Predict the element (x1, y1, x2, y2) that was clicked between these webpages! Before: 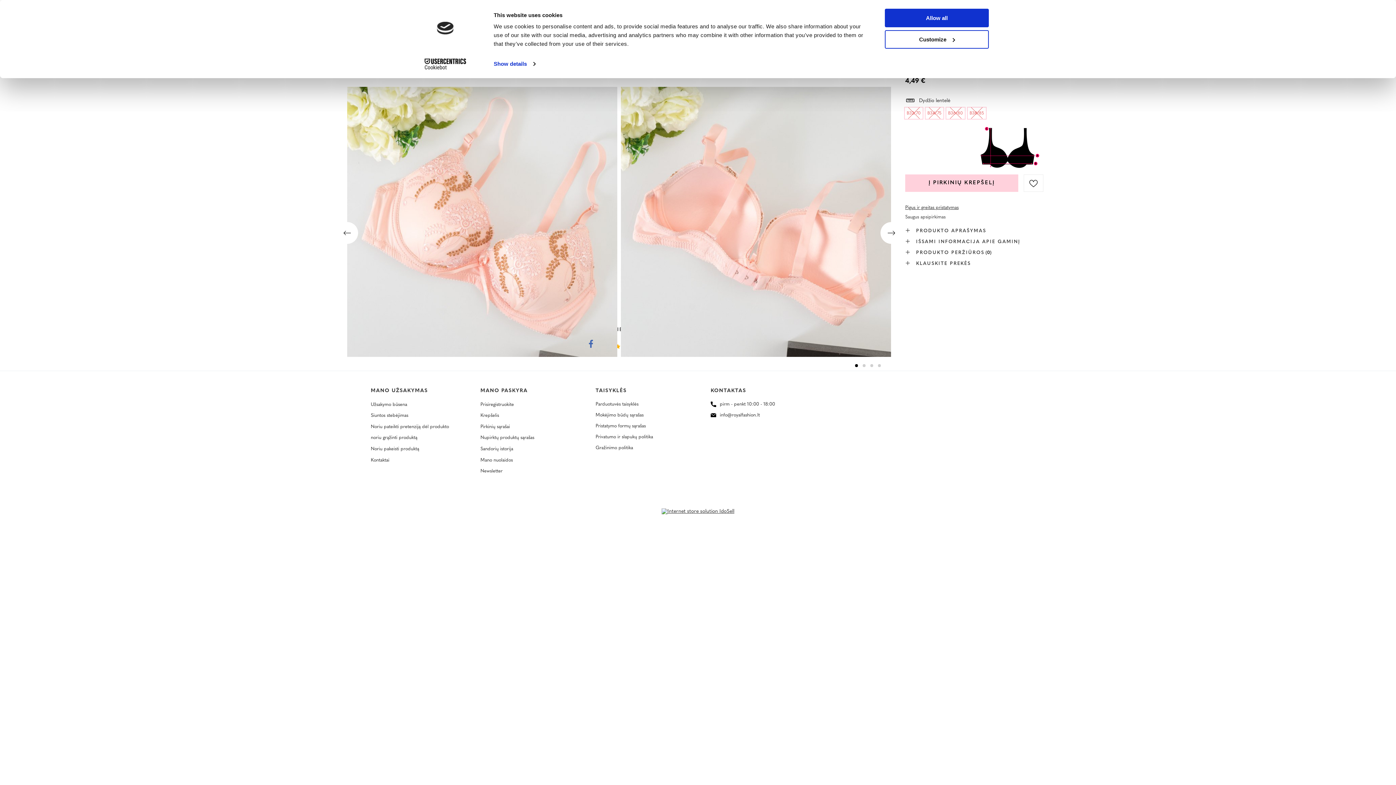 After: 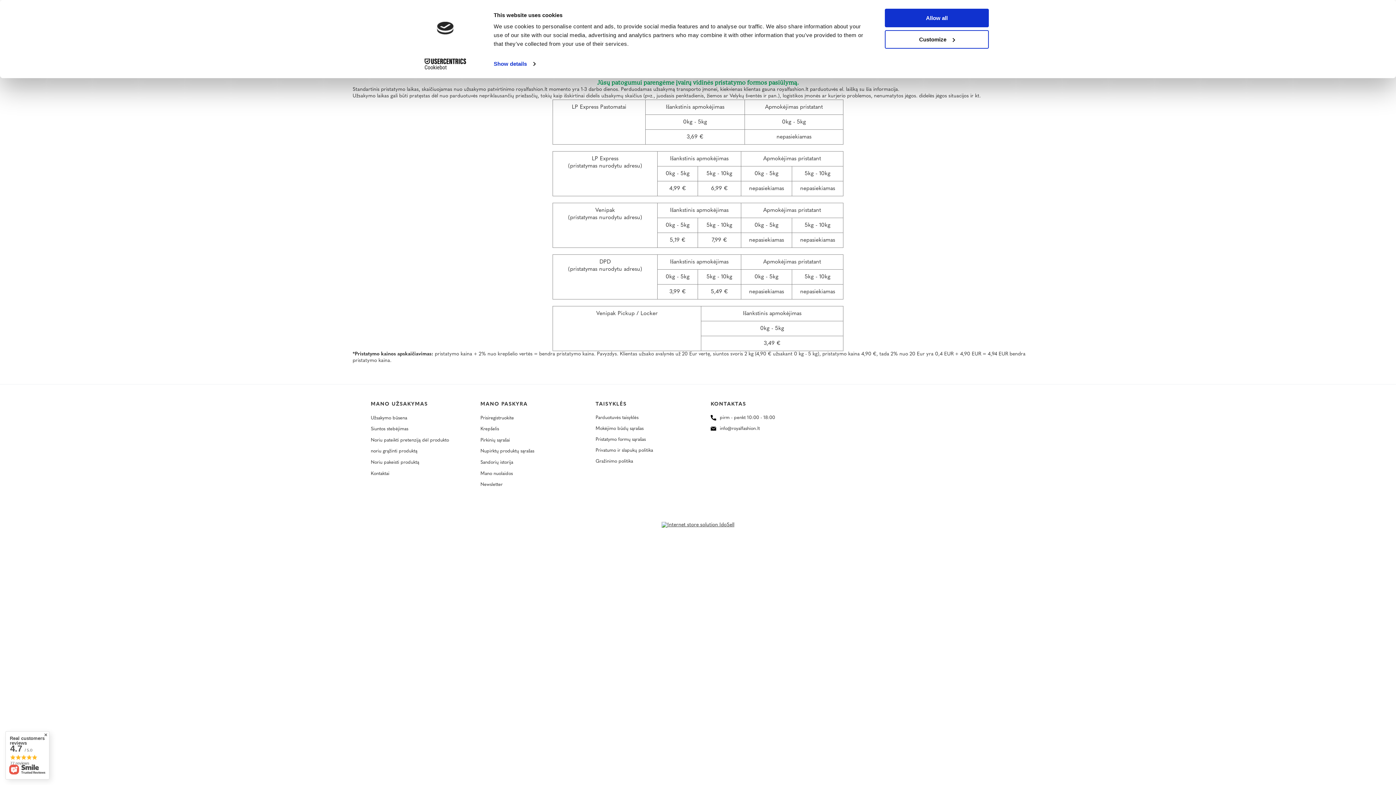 Action: bbox: (595, 423, 680, 429) label: Pristatymo formų sąrašas